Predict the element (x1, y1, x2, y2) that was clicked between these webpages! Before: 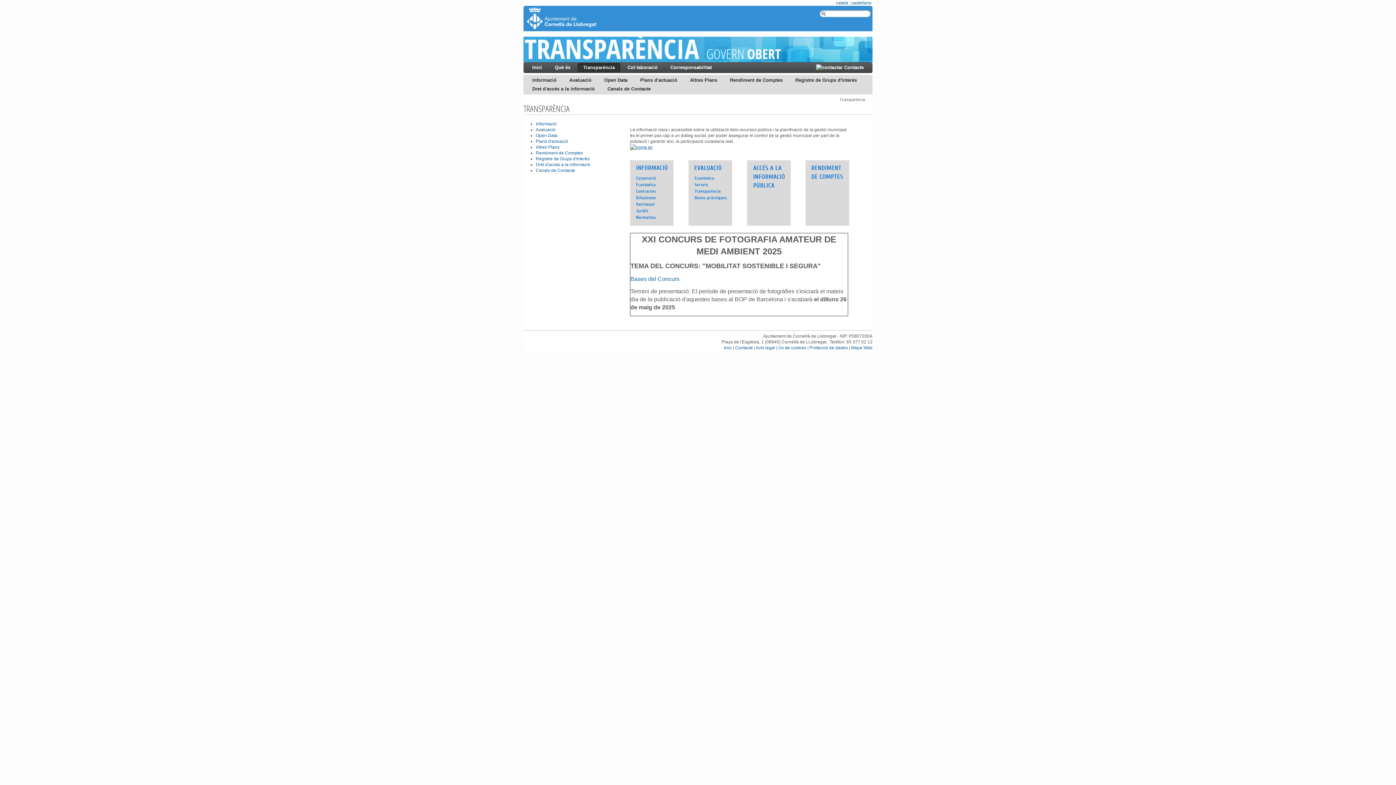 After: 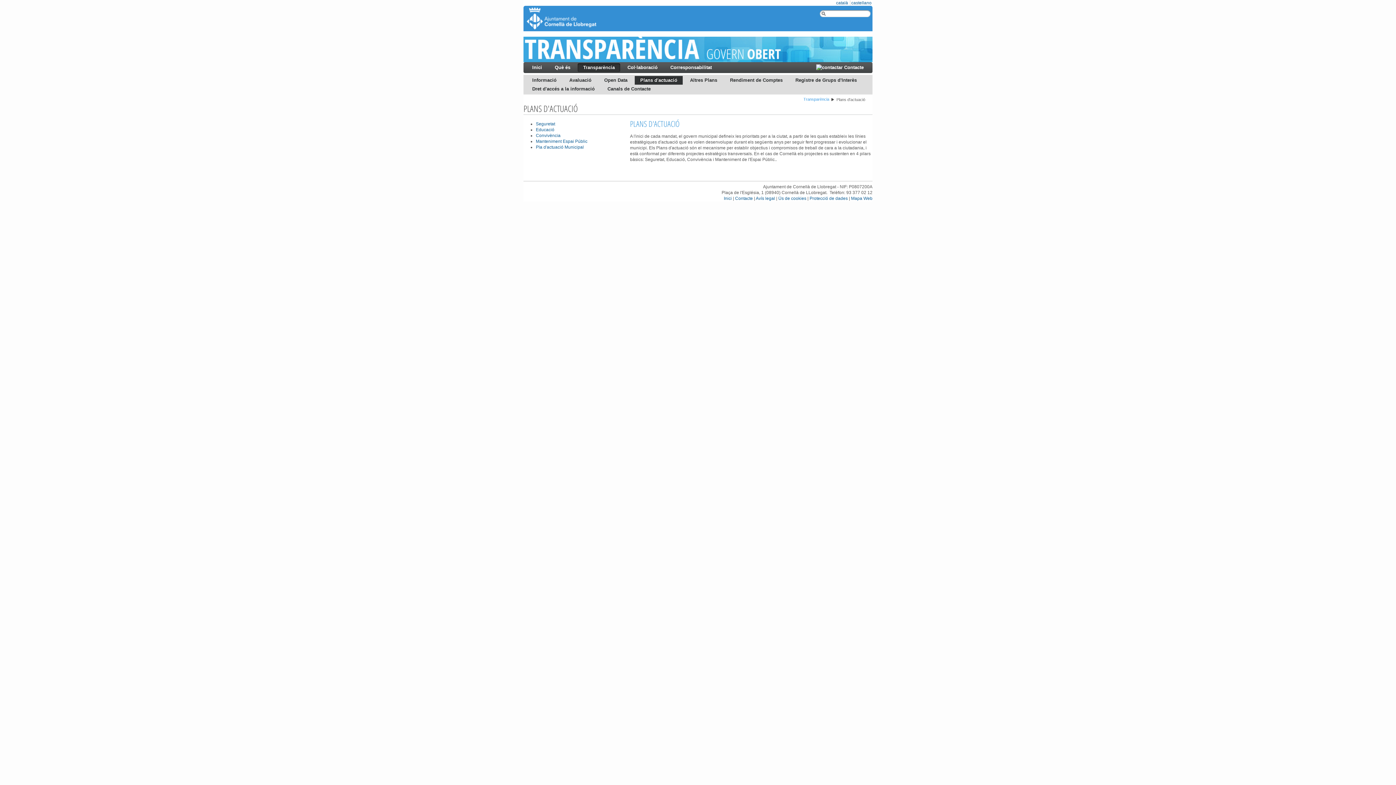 Action: bbox: (536, 138, 568, 144) label: Plans d'actuació